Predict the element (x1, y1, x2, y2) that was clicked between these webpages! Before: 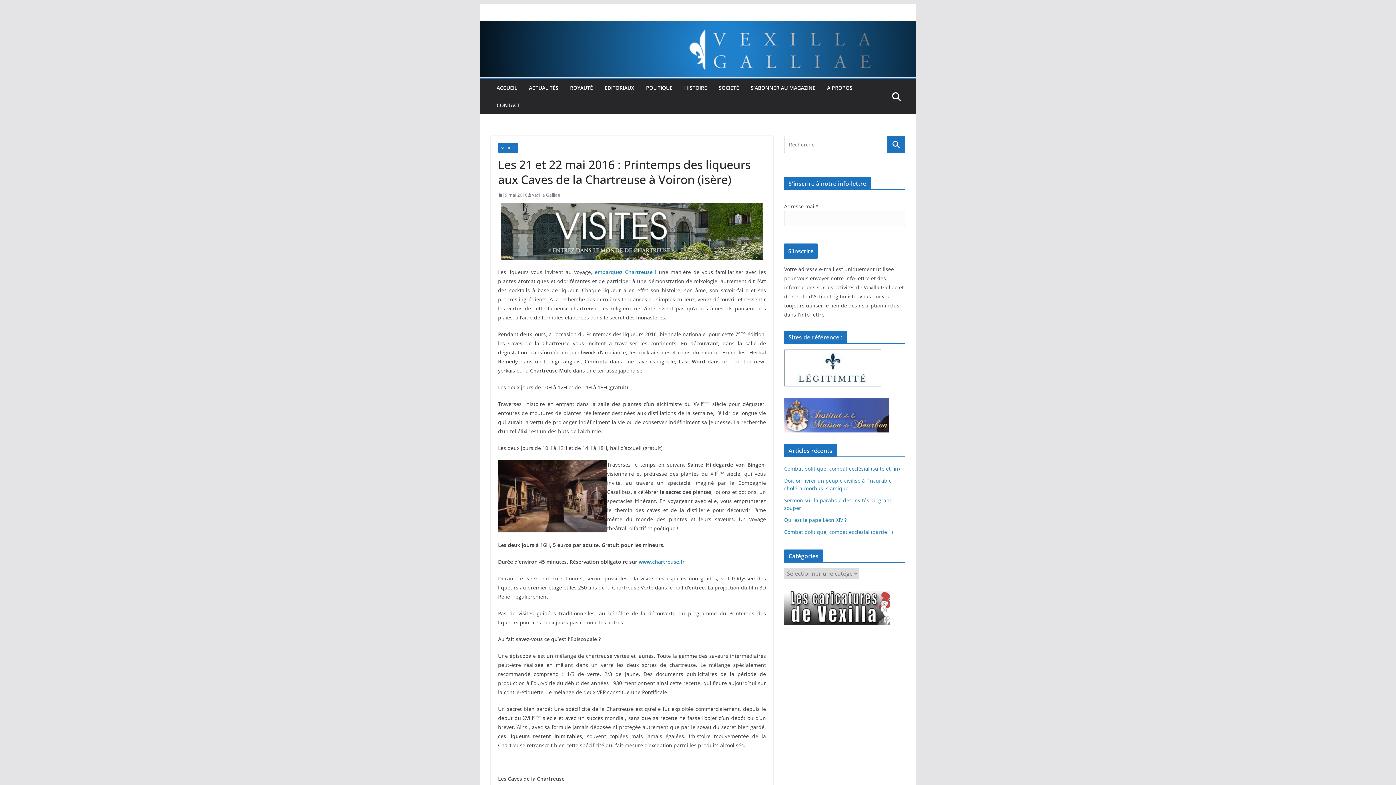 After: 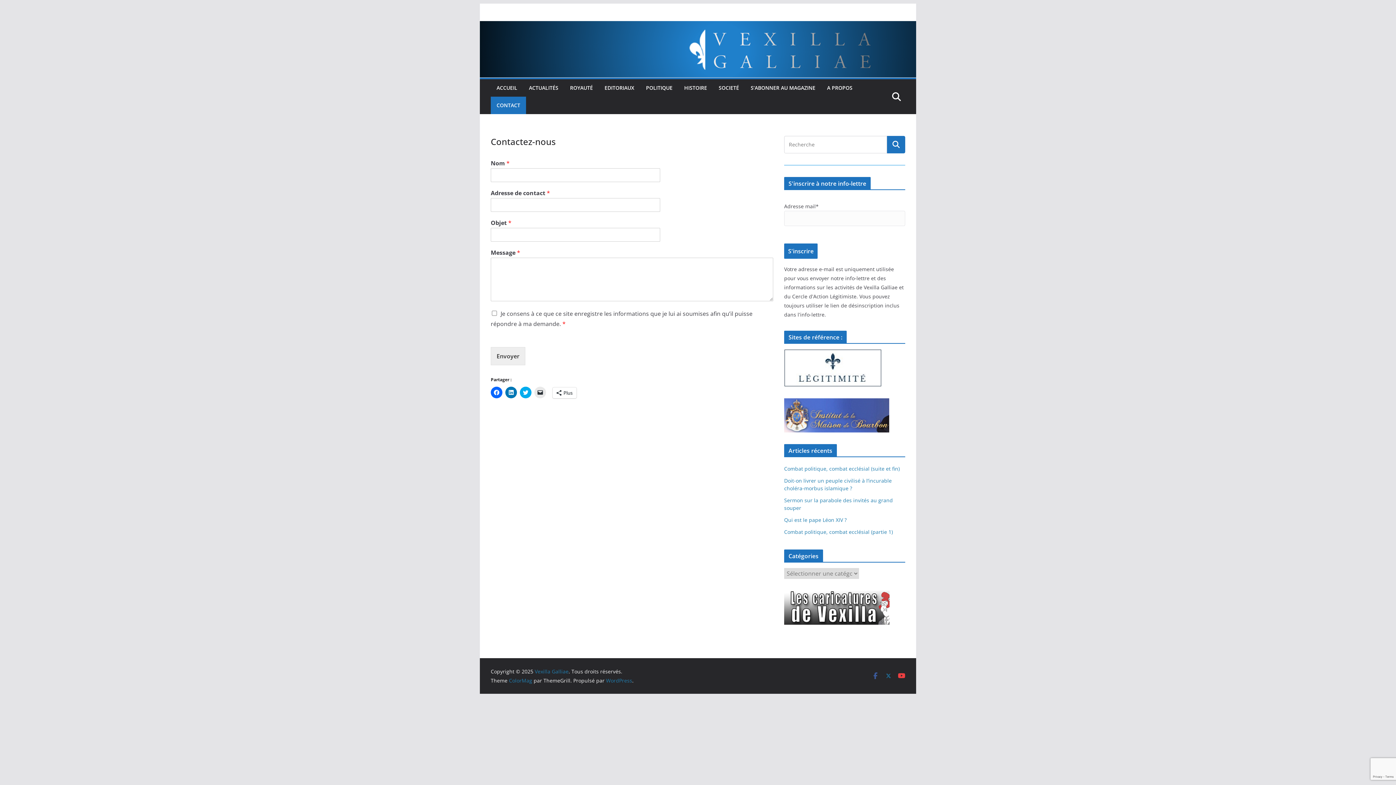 Action: bbox: (496, 100, 520, 110) label: CONTACT